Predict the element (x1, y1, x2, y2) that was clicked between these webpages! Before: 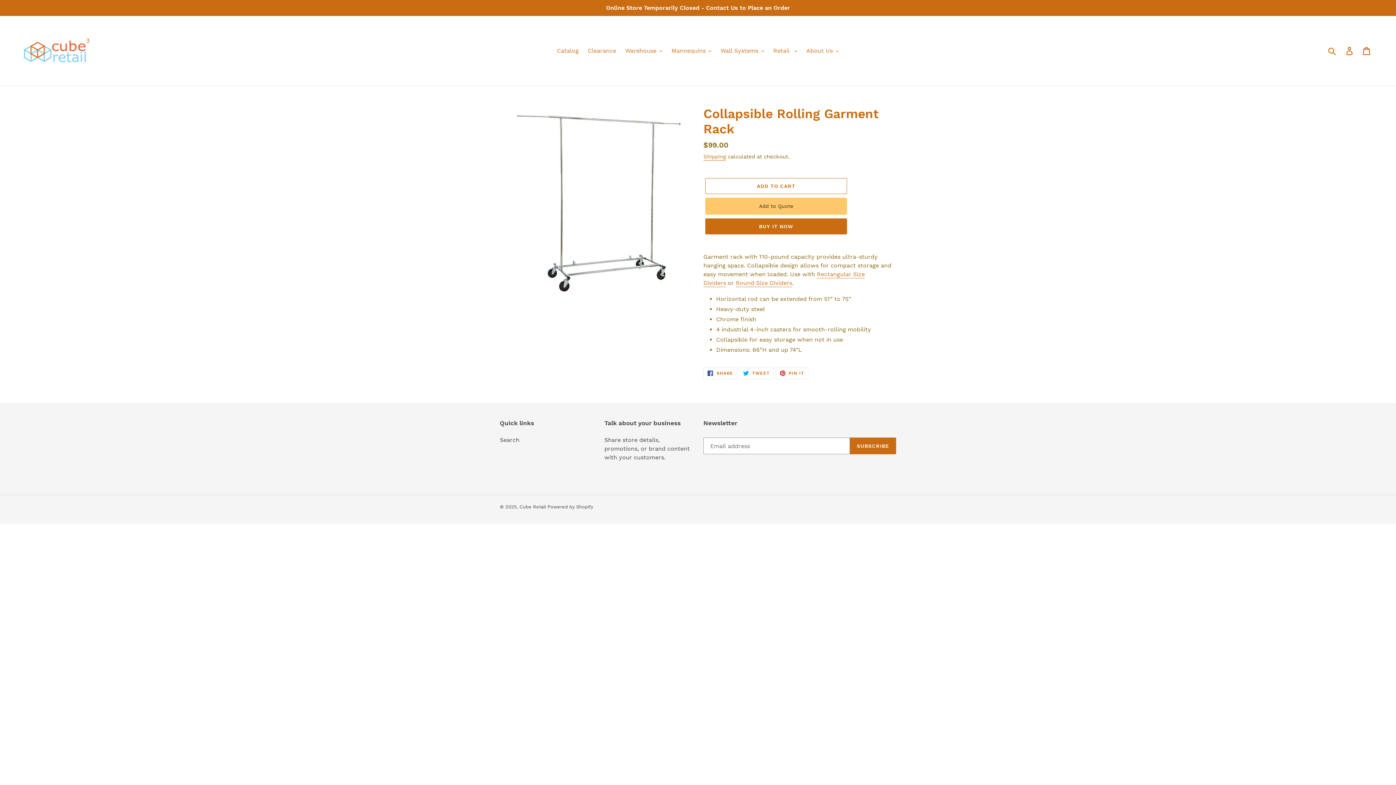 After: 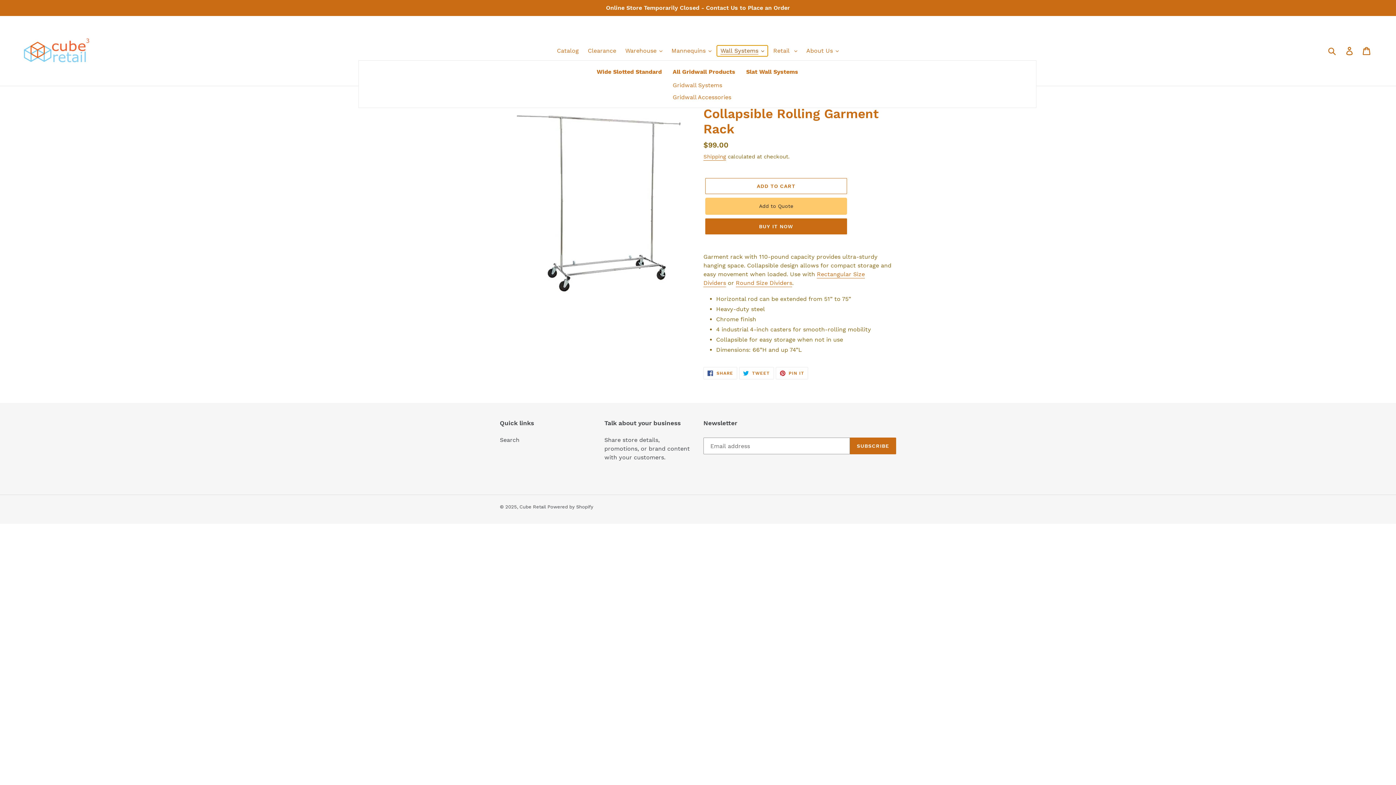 Action: label: Wall Systems bbox: (717, 45, 768, 56)